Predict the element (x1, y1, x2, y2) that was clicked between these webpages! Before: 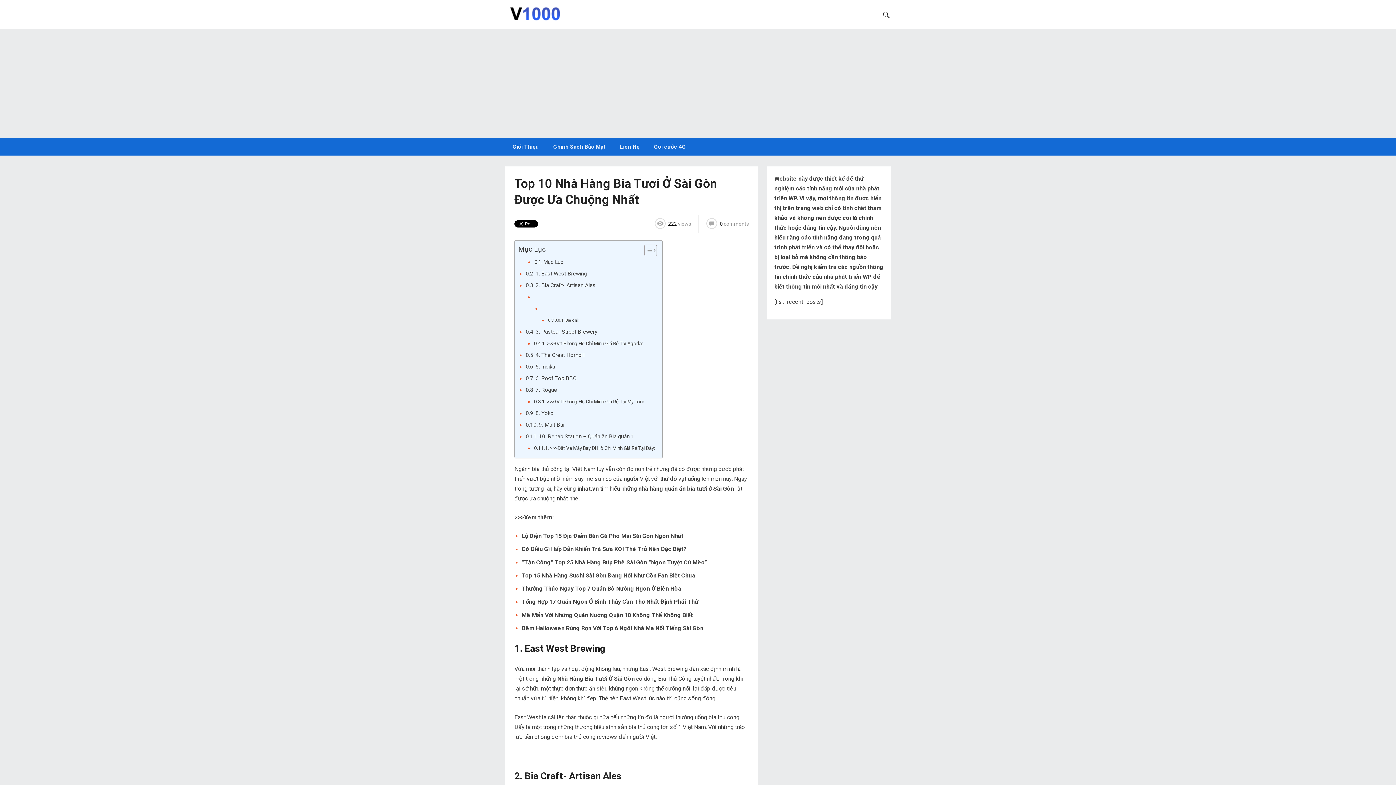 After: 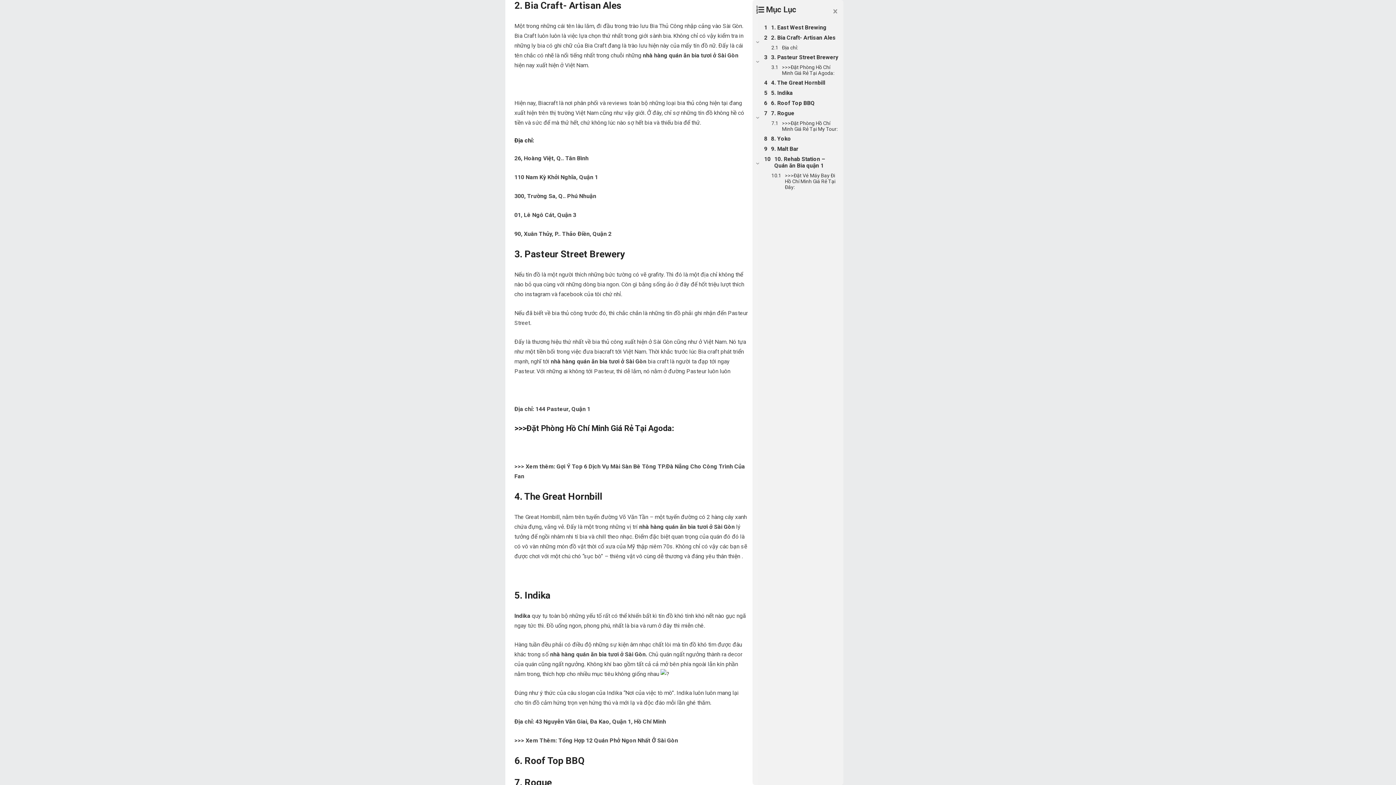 Action: bbox: (525, 281, 595, 289) label: 2. Bia Craft- Artisan Ales